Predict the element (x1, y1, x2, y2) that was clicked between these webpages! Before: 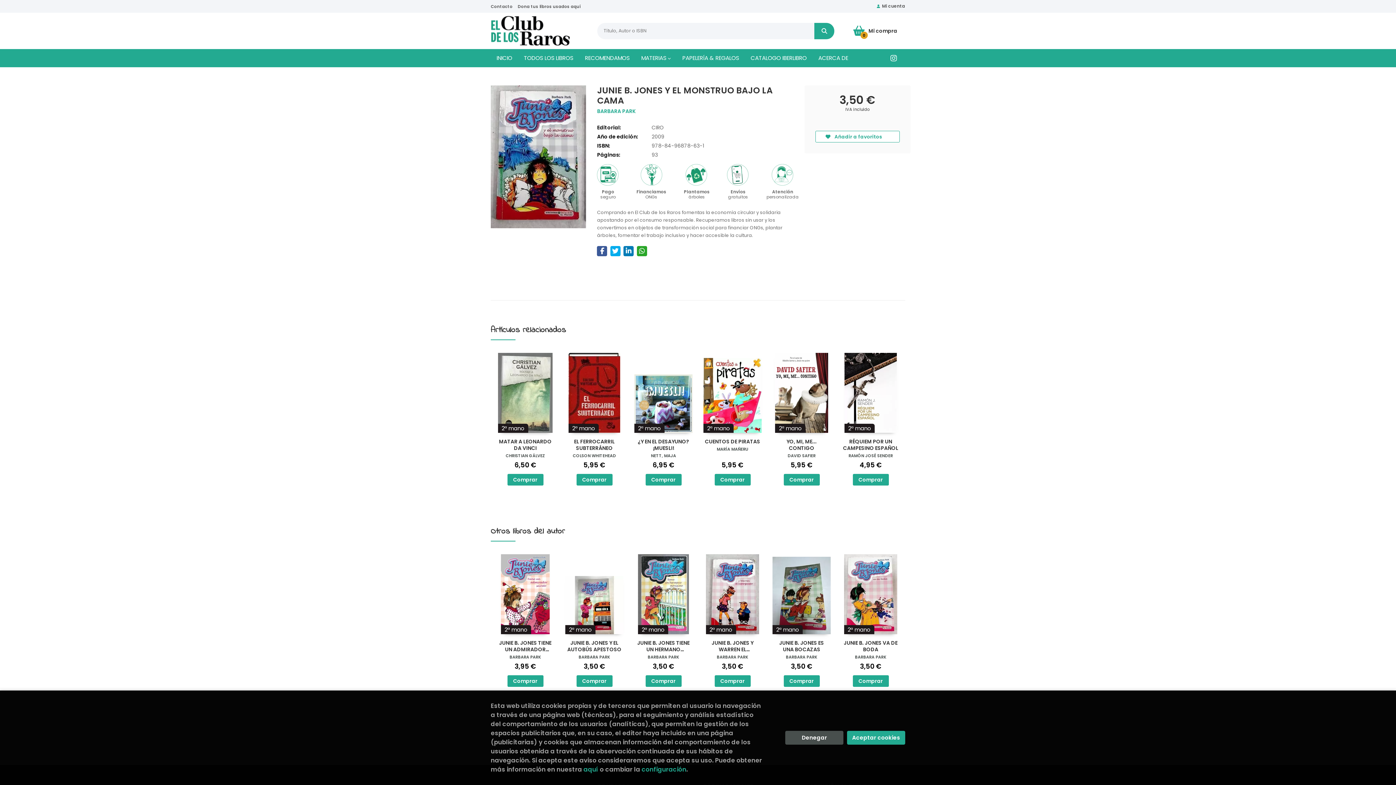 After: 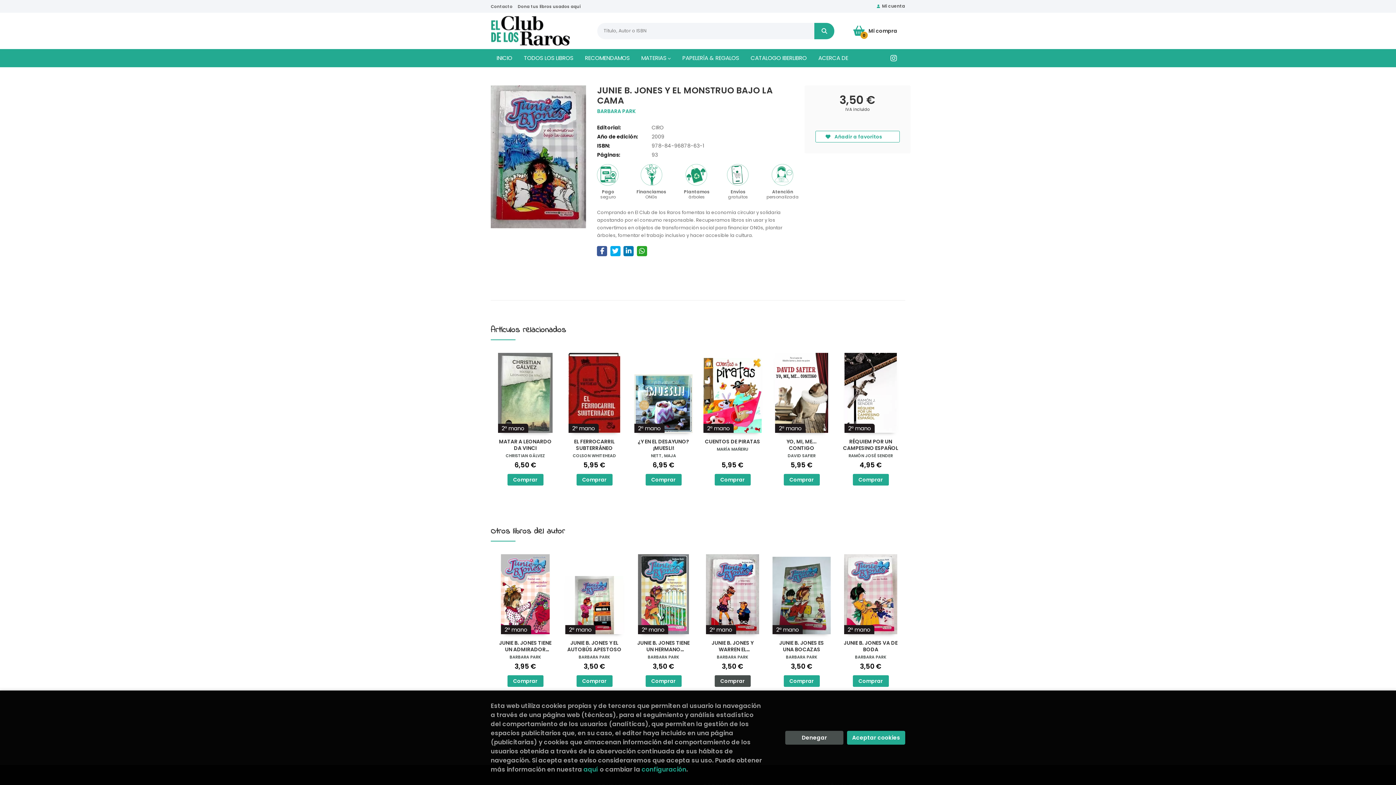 Action: bbox: (714, 675, 750, 687) label: Comprar